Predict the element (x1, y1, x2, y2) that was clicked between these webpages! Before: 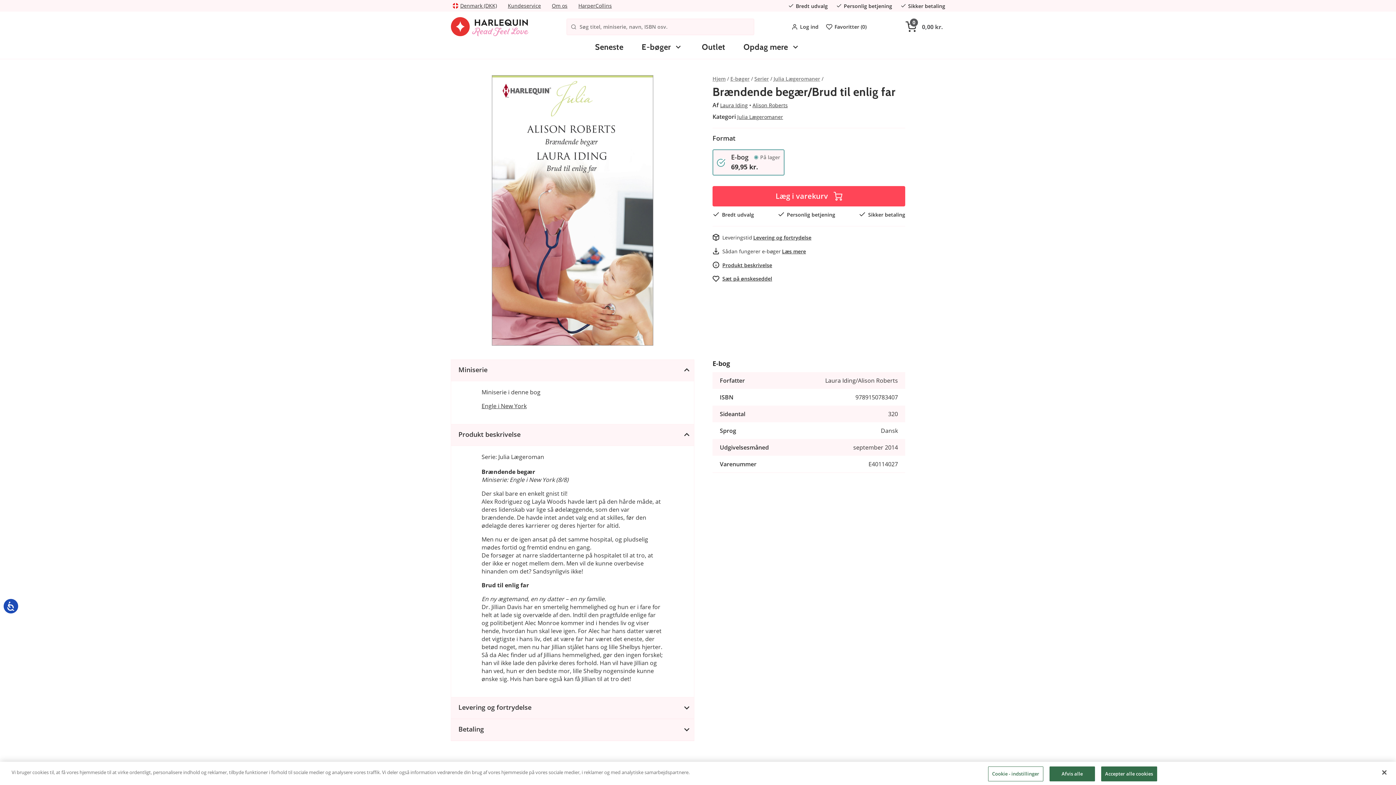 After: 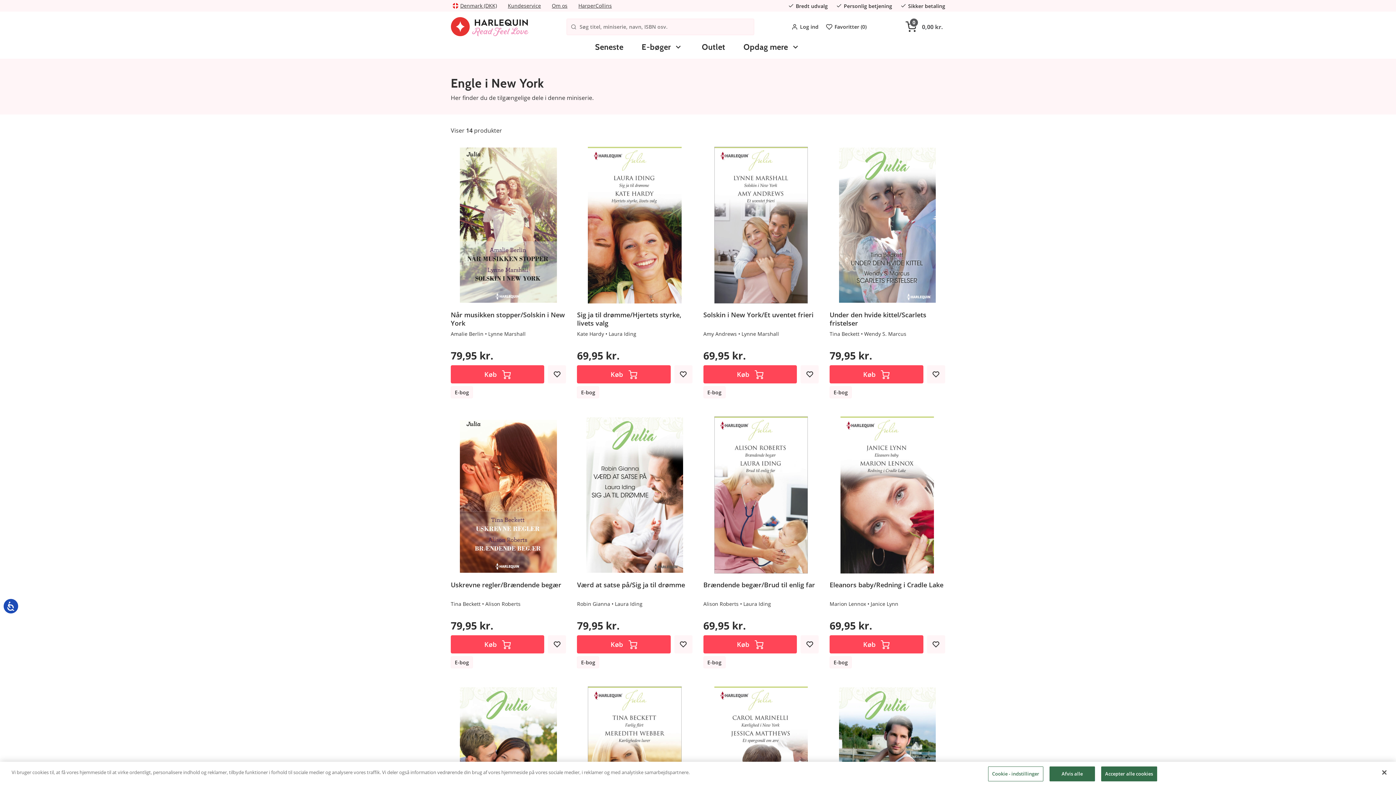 Action: bbox: (481, 402, 526, 410) label: Engle i New York